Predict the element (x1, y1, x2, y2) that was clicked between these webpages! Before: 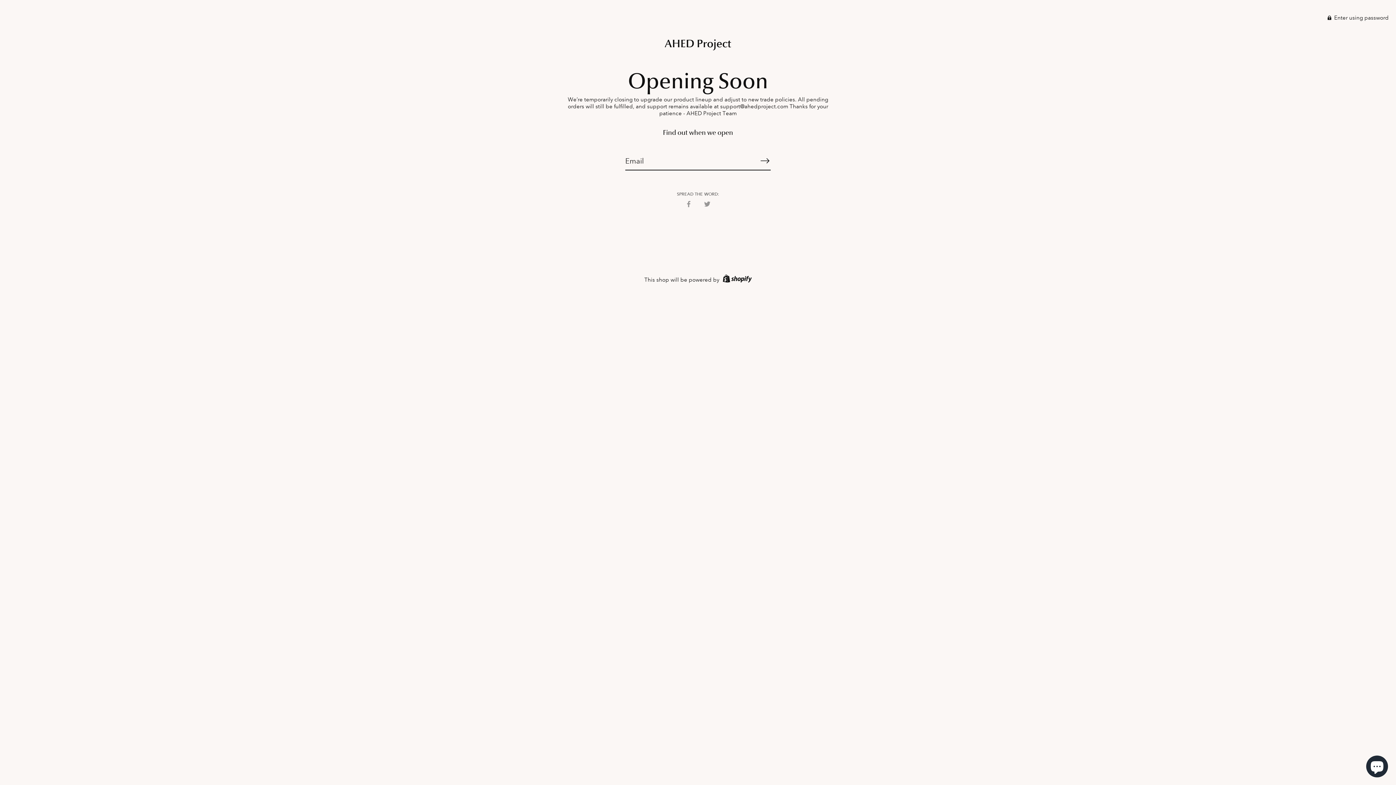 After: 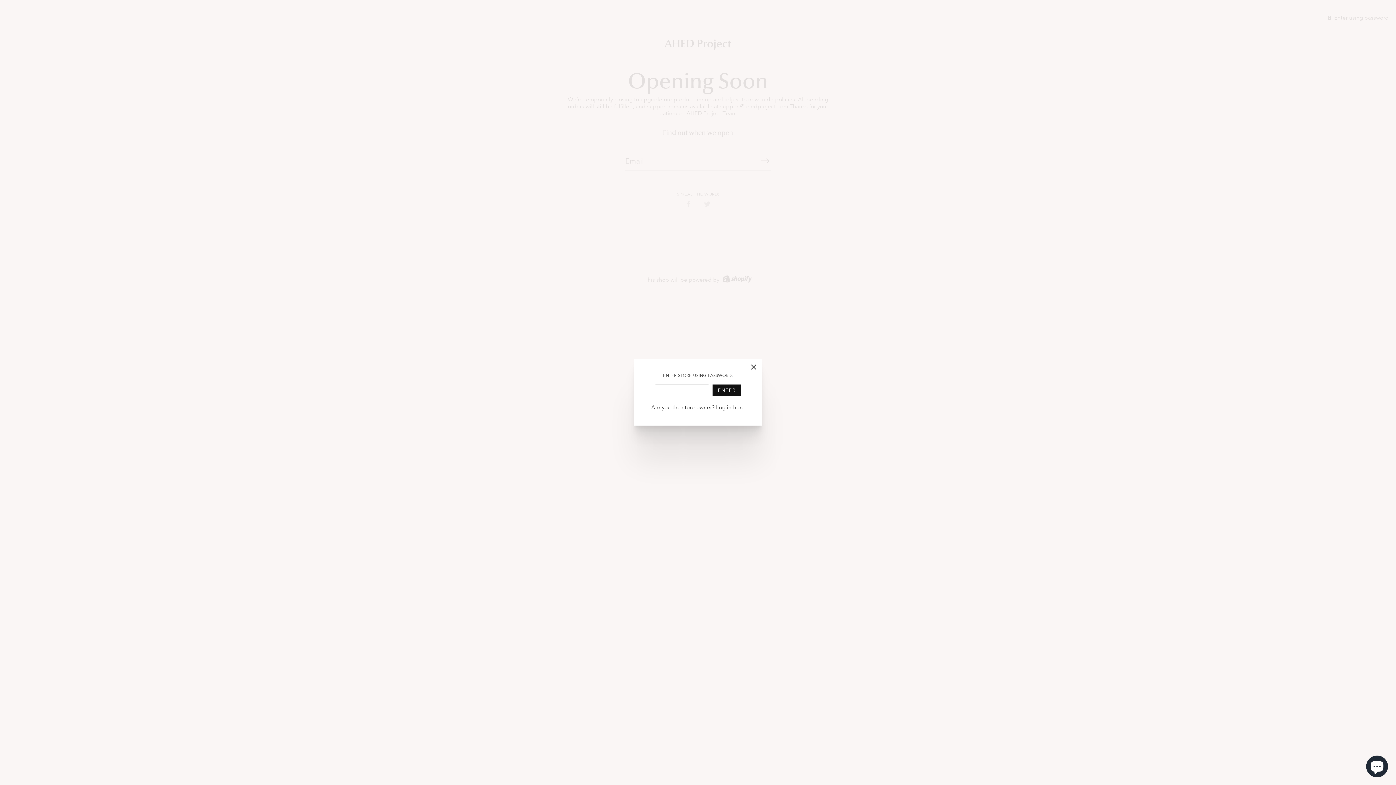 Action: label:  Enter using password bbox: (1328, 14, 1389, 21)